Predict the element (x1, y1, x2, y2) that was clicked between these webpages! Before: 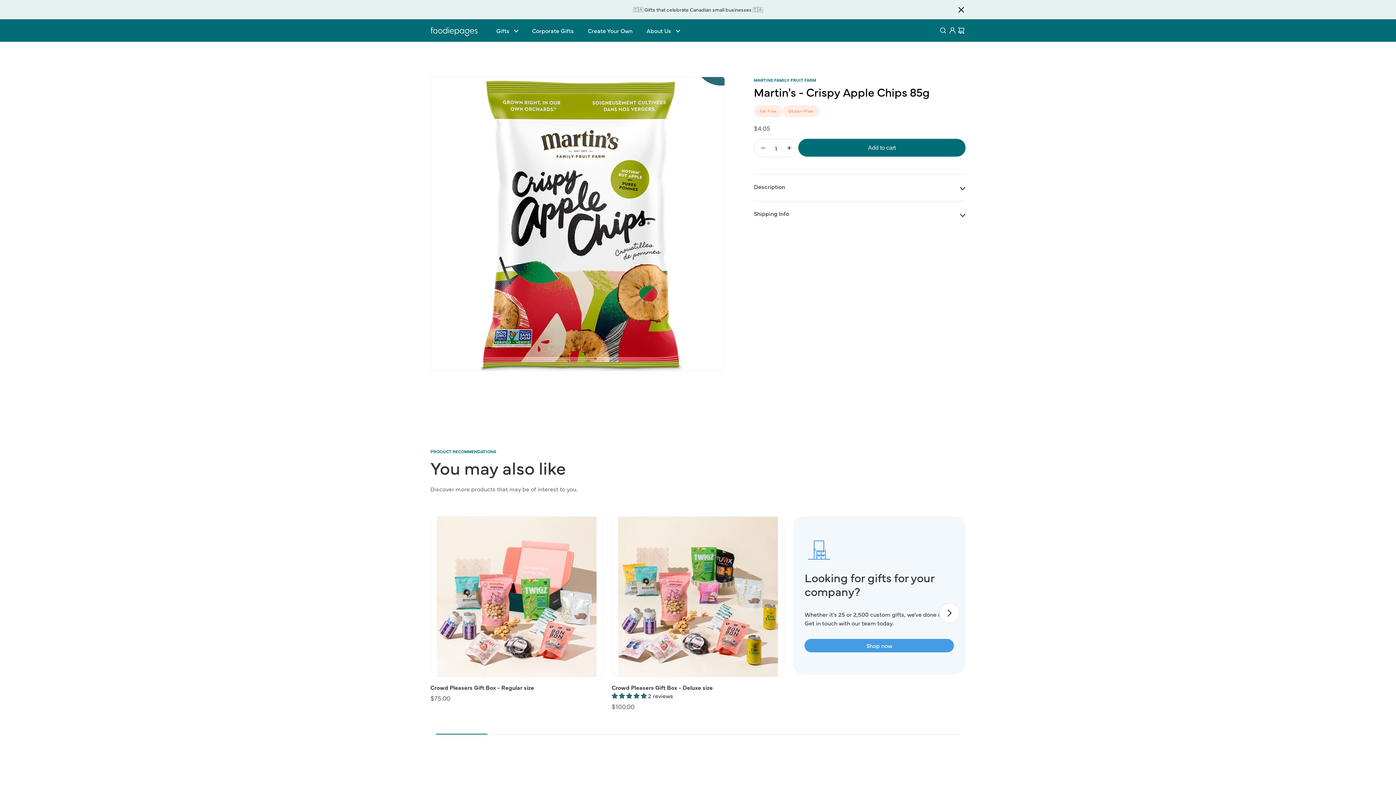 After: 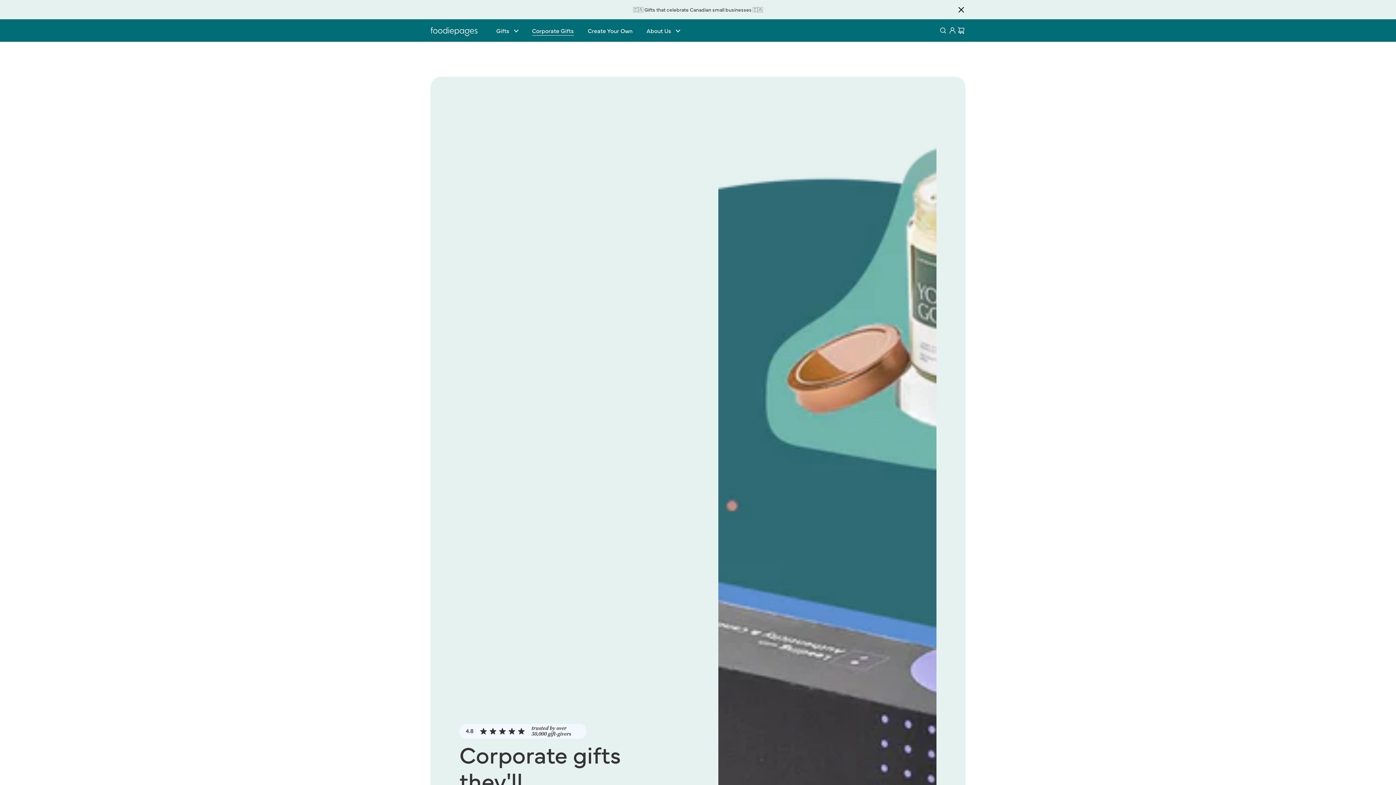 Action: bbox: (525, 19, 581, 41) label: Corporate Gifts